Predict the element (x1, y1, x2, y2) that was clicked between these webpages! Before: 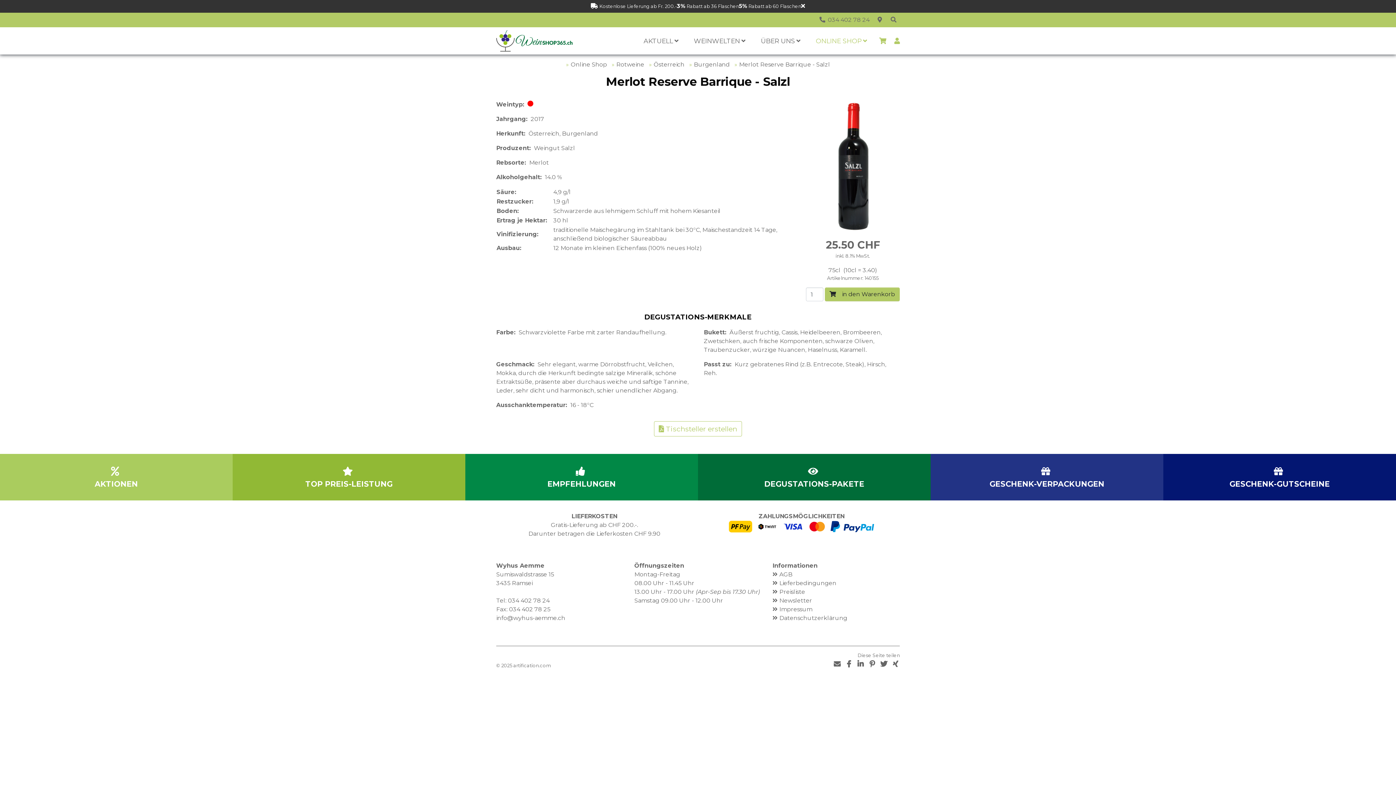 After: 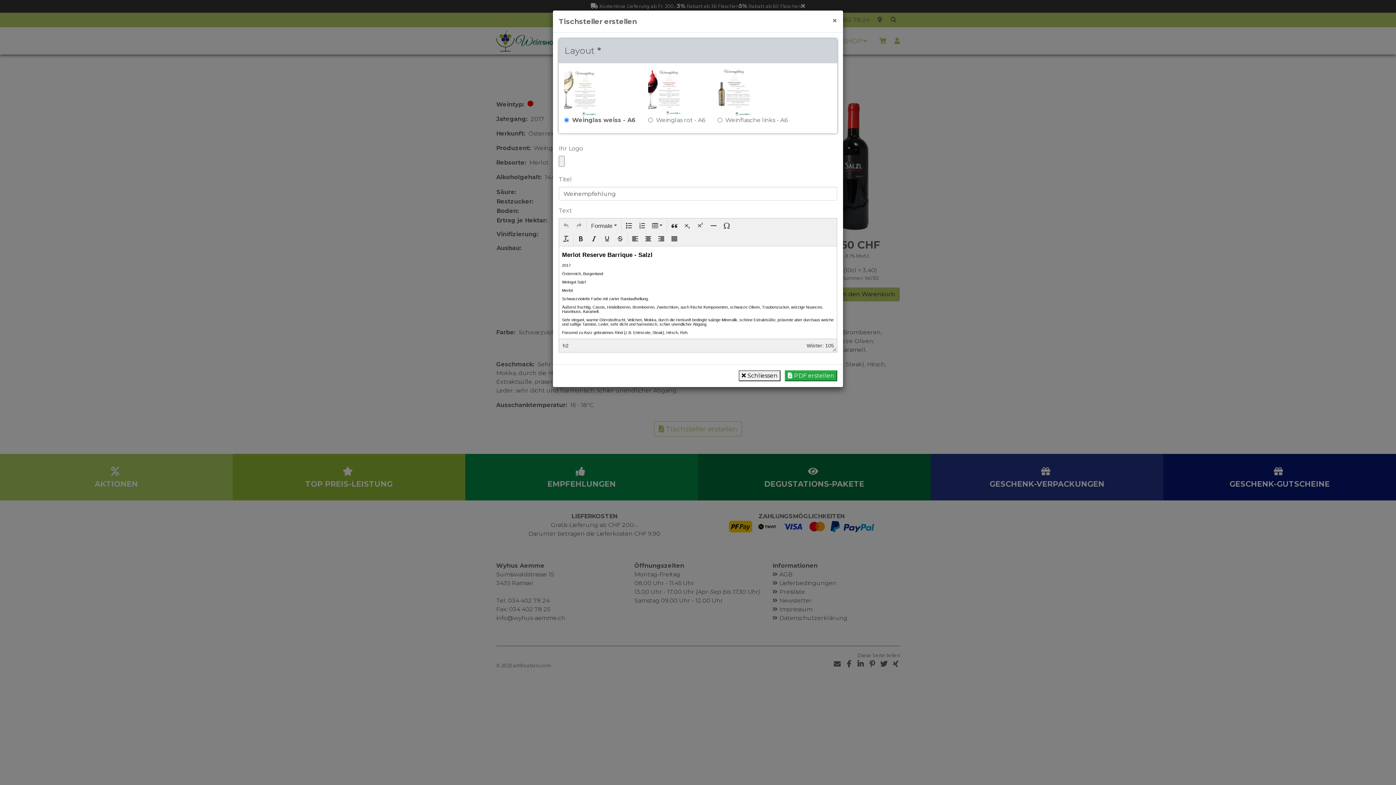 Action: label: Tischsteller erstellen bbox: (654, 421, 742, 436)